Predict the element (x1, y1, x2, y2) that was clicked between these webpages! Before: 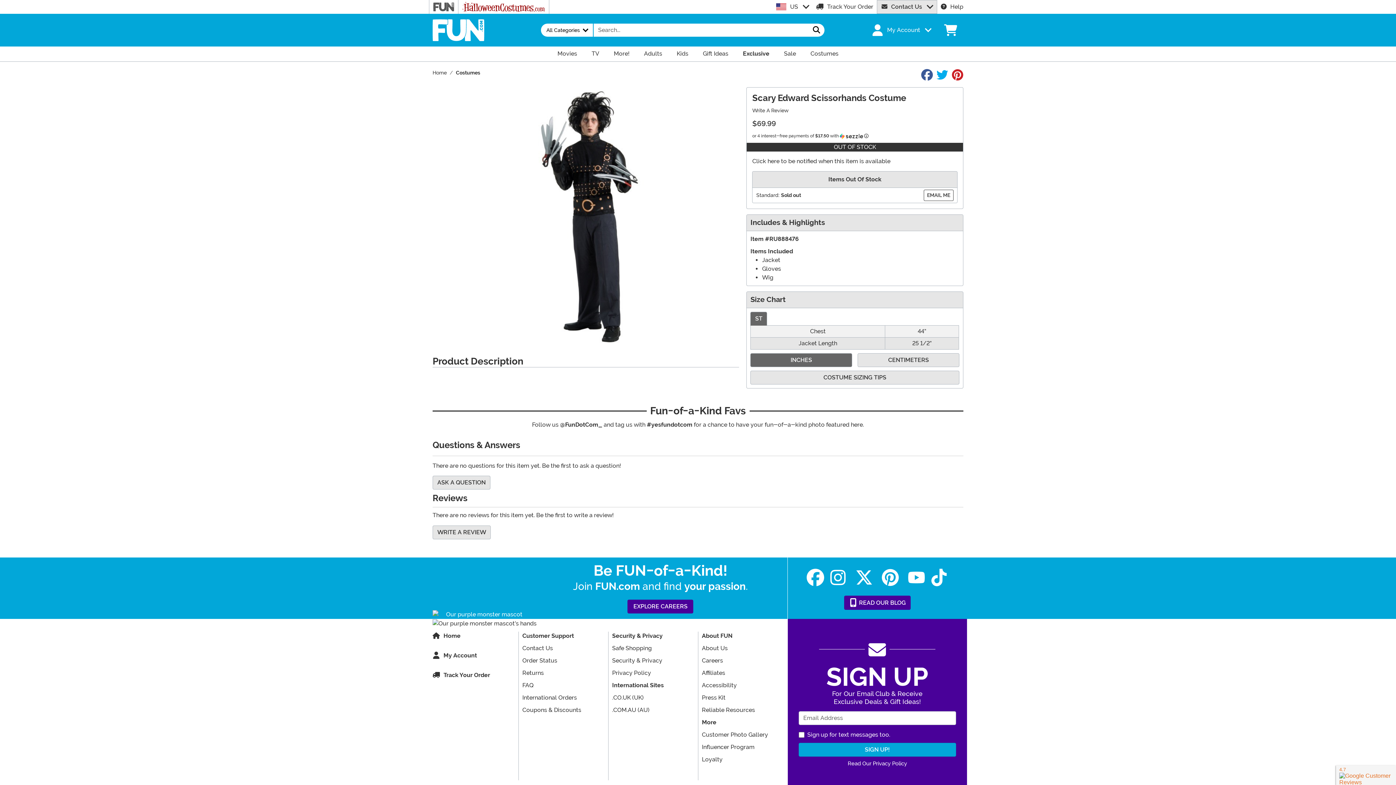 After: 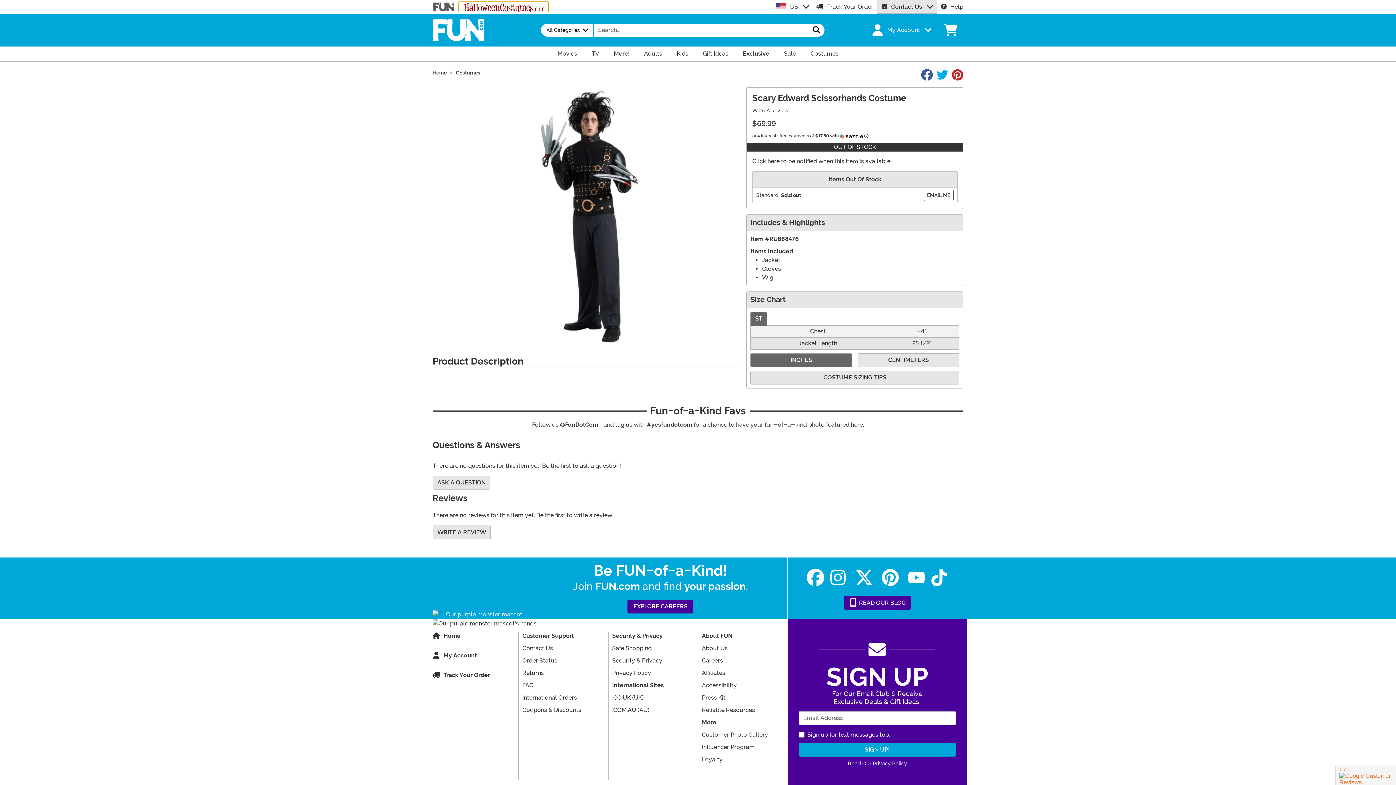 Action: bbox: (458, 1, 549, 12)